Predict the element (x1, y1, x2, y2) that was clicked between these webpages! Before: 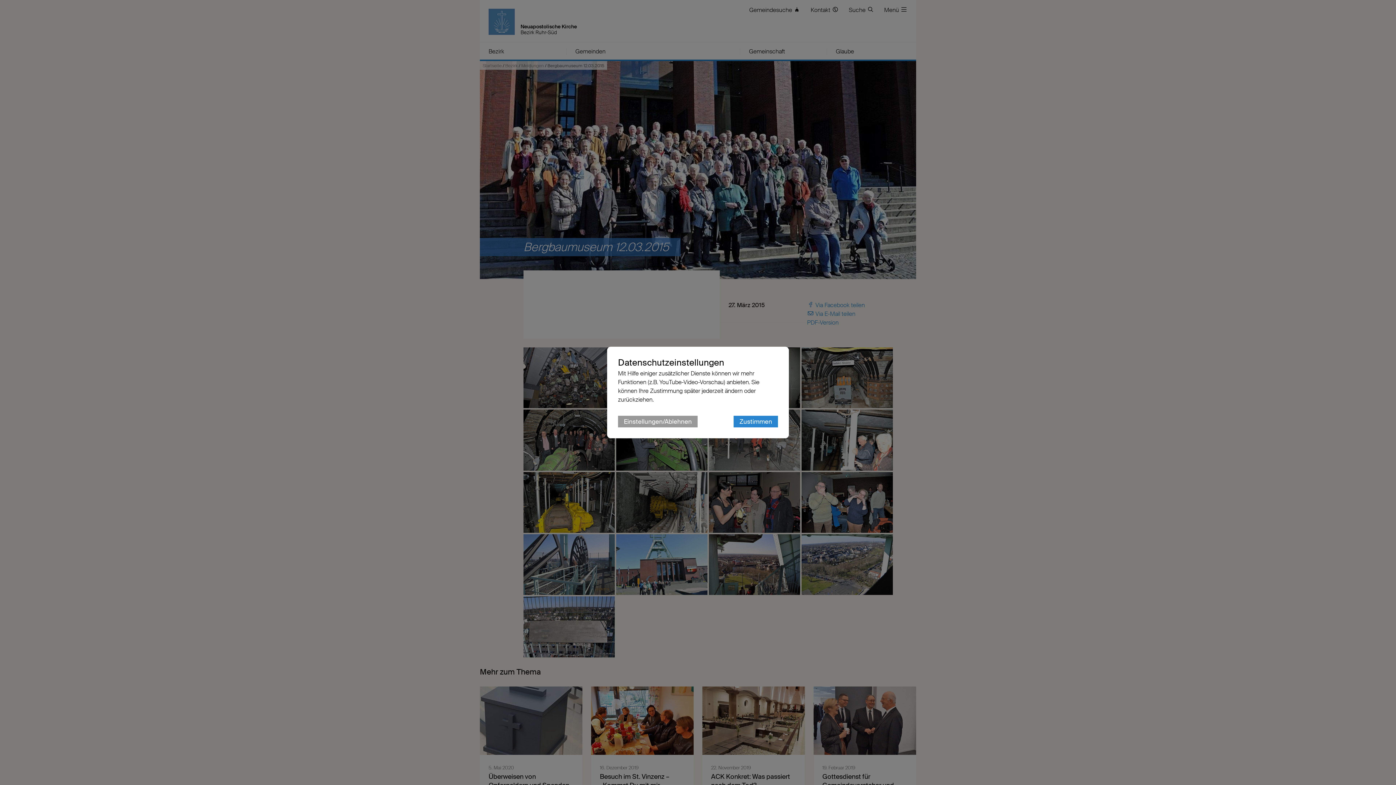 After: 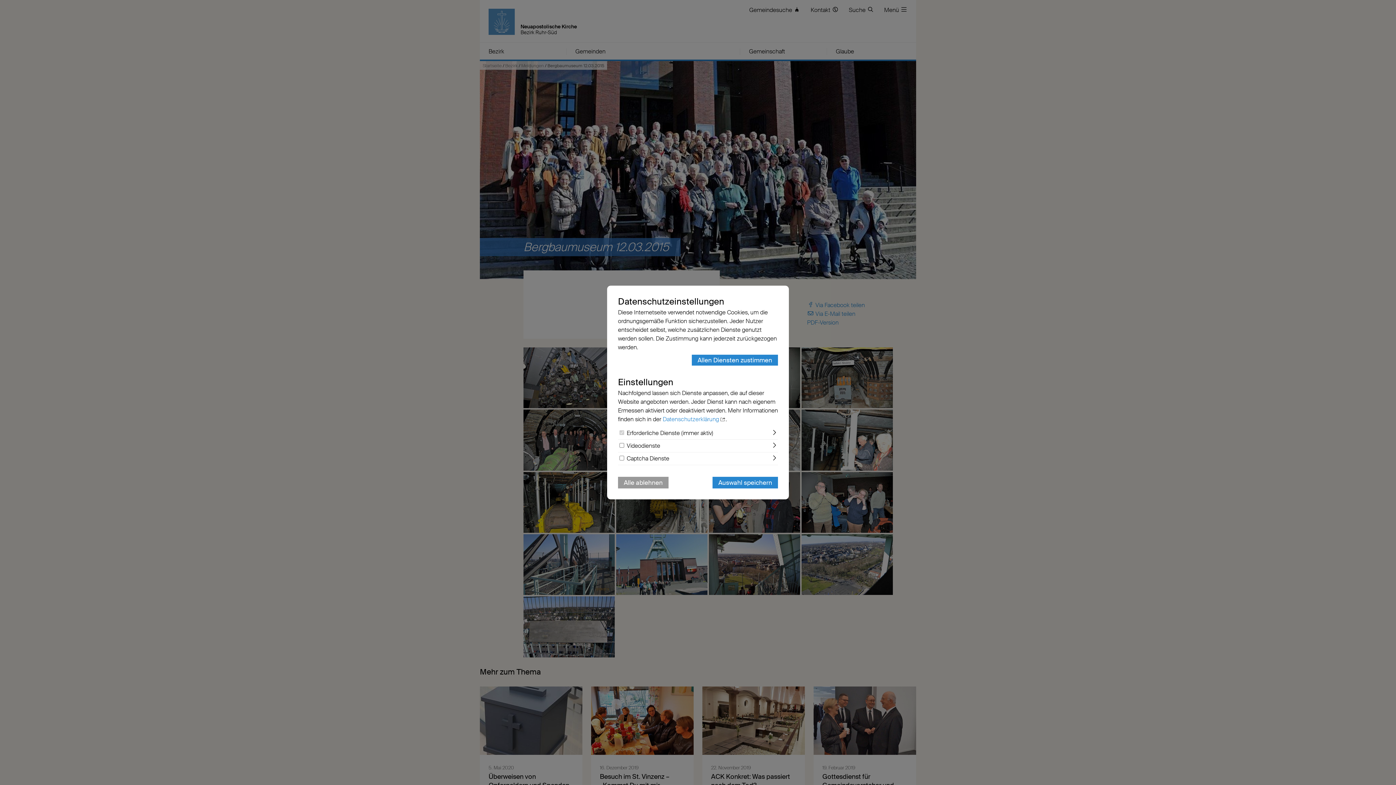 Action: label: Einstellungen/Ablehnen bbox: (618, 416, 697, 427)